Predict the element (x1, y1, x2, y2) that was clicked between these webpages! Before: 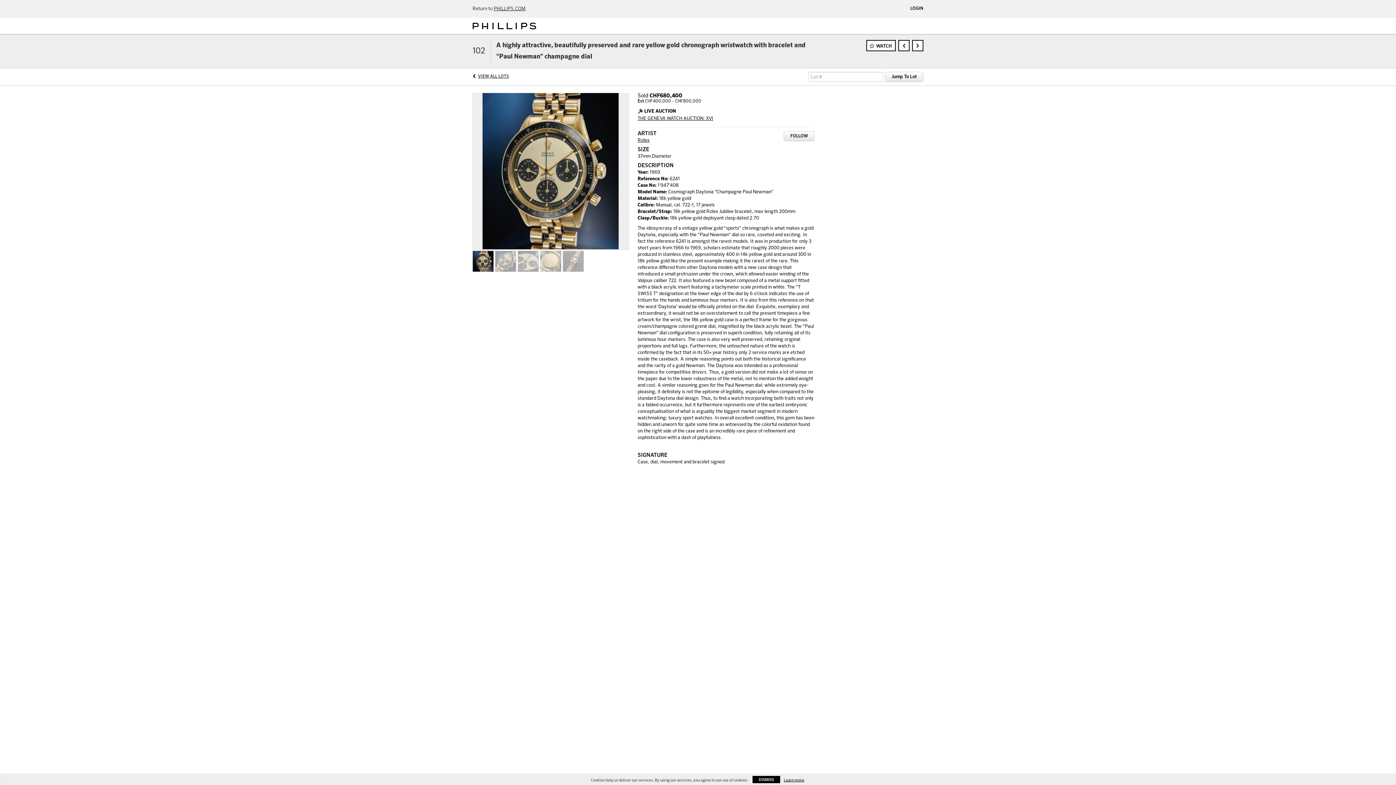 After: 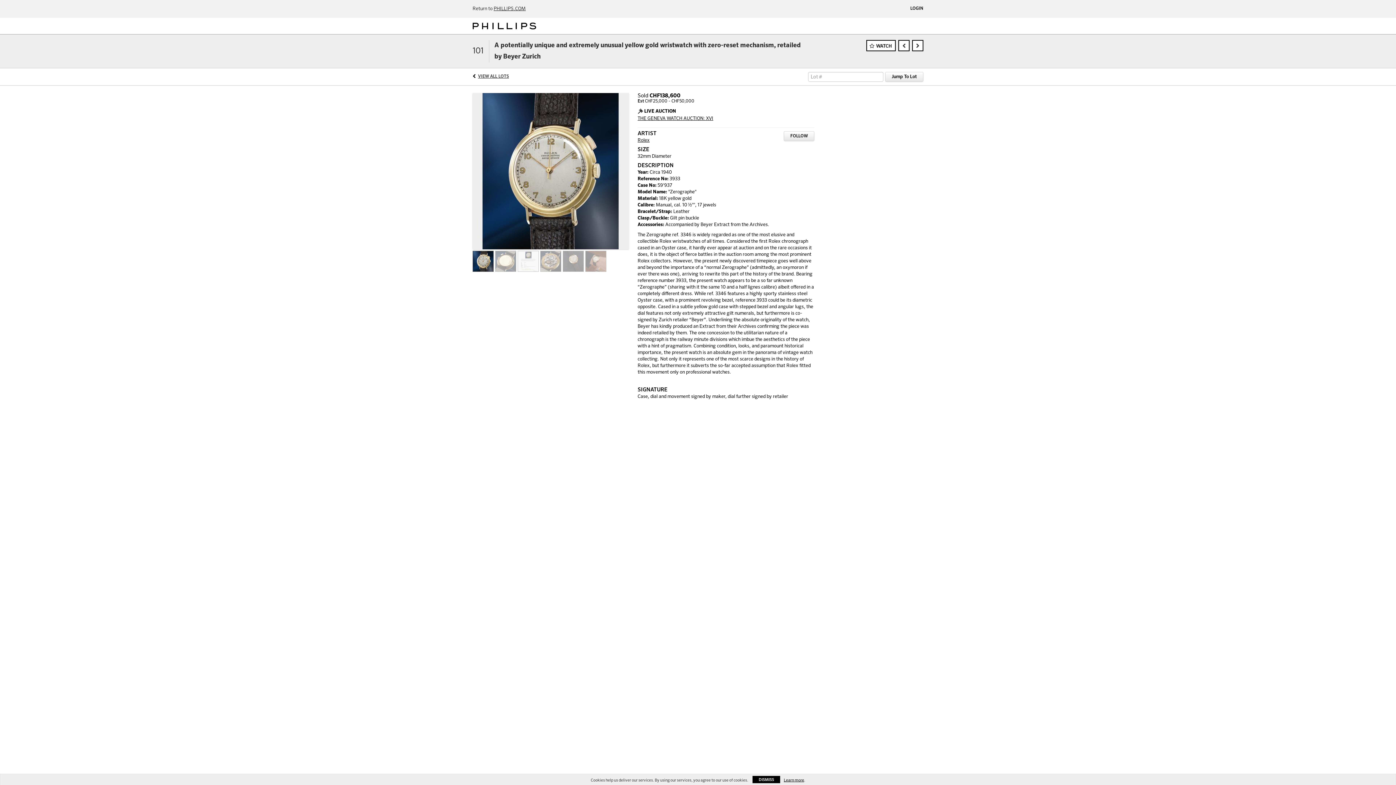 Action: bbox: (898, 40, 909, 51)